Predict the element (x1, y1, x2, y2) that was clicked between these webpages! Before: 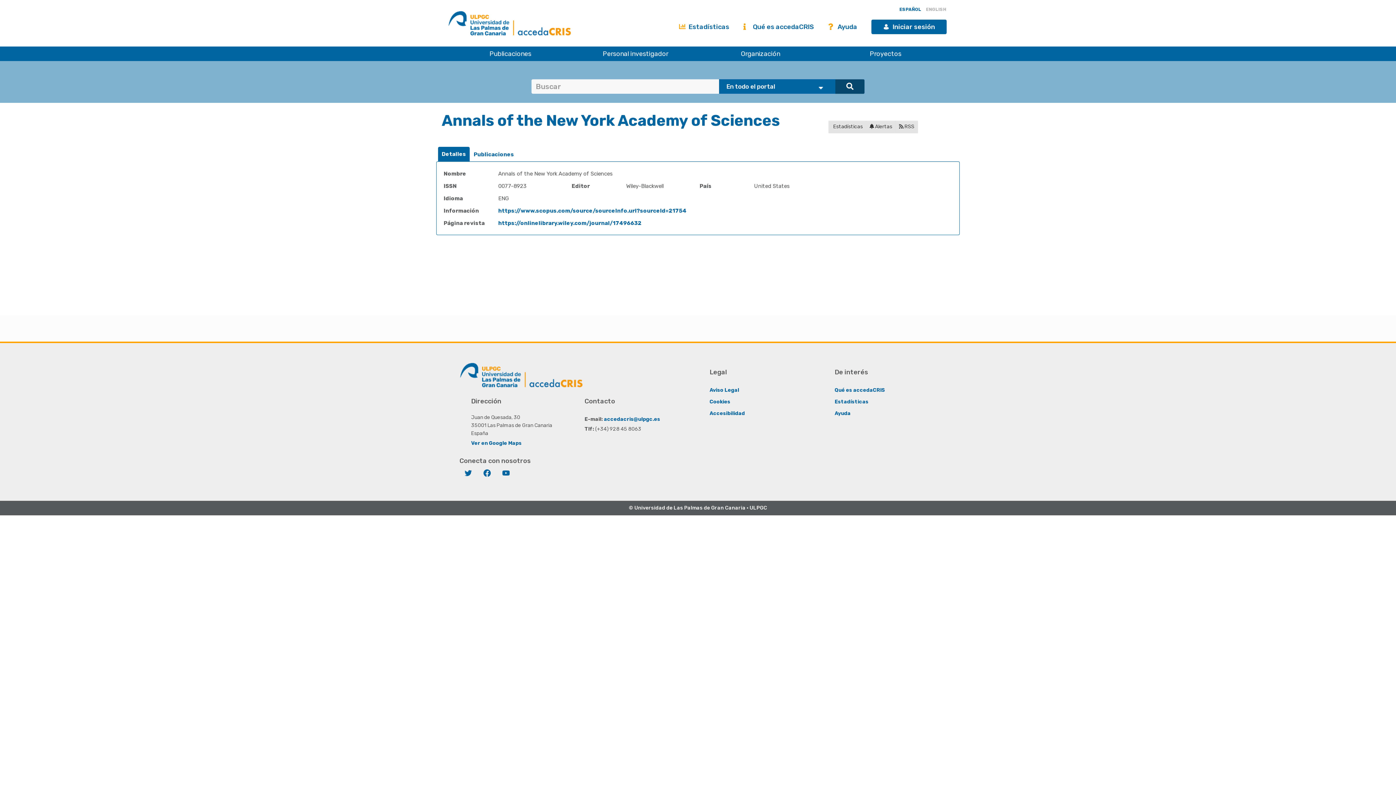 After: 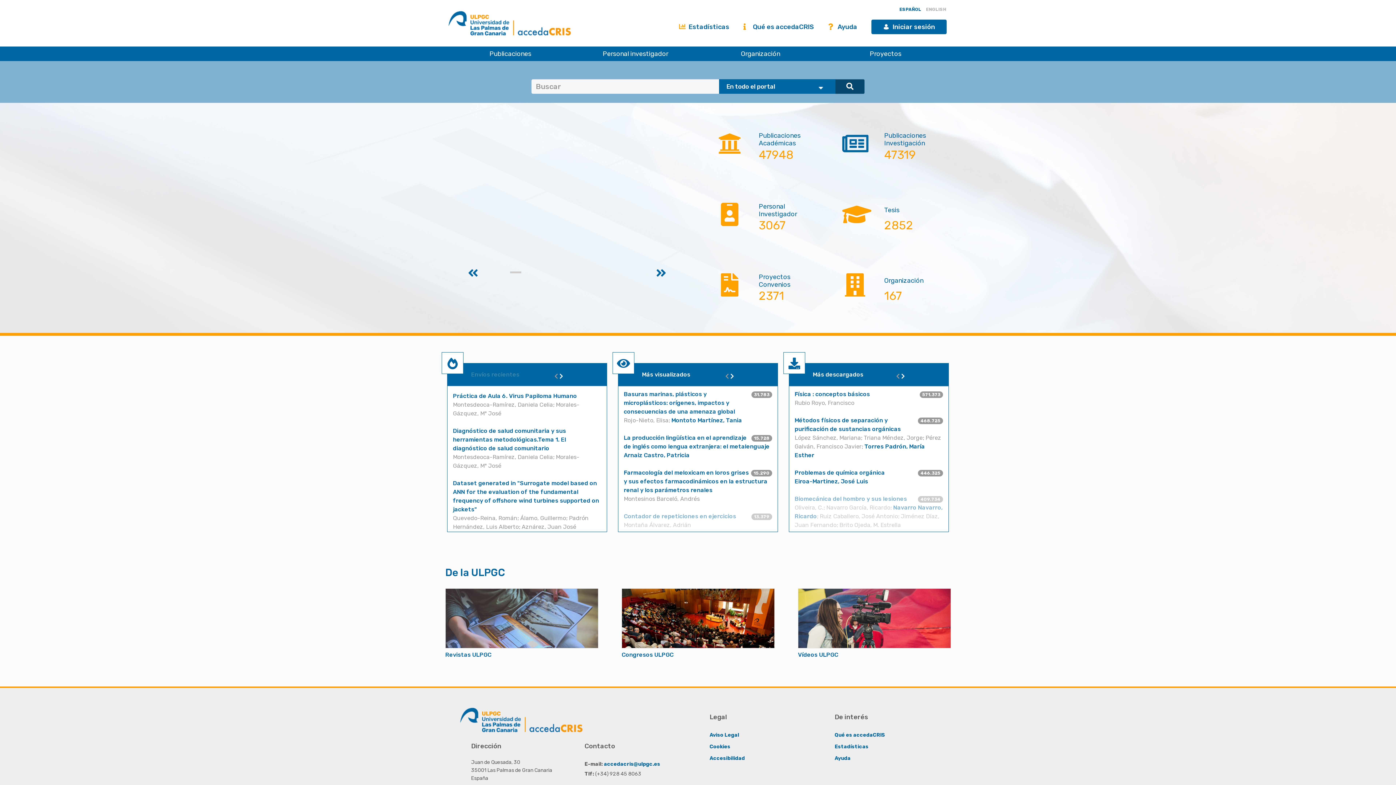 Action: bbox: (517, 8, 572, 45)